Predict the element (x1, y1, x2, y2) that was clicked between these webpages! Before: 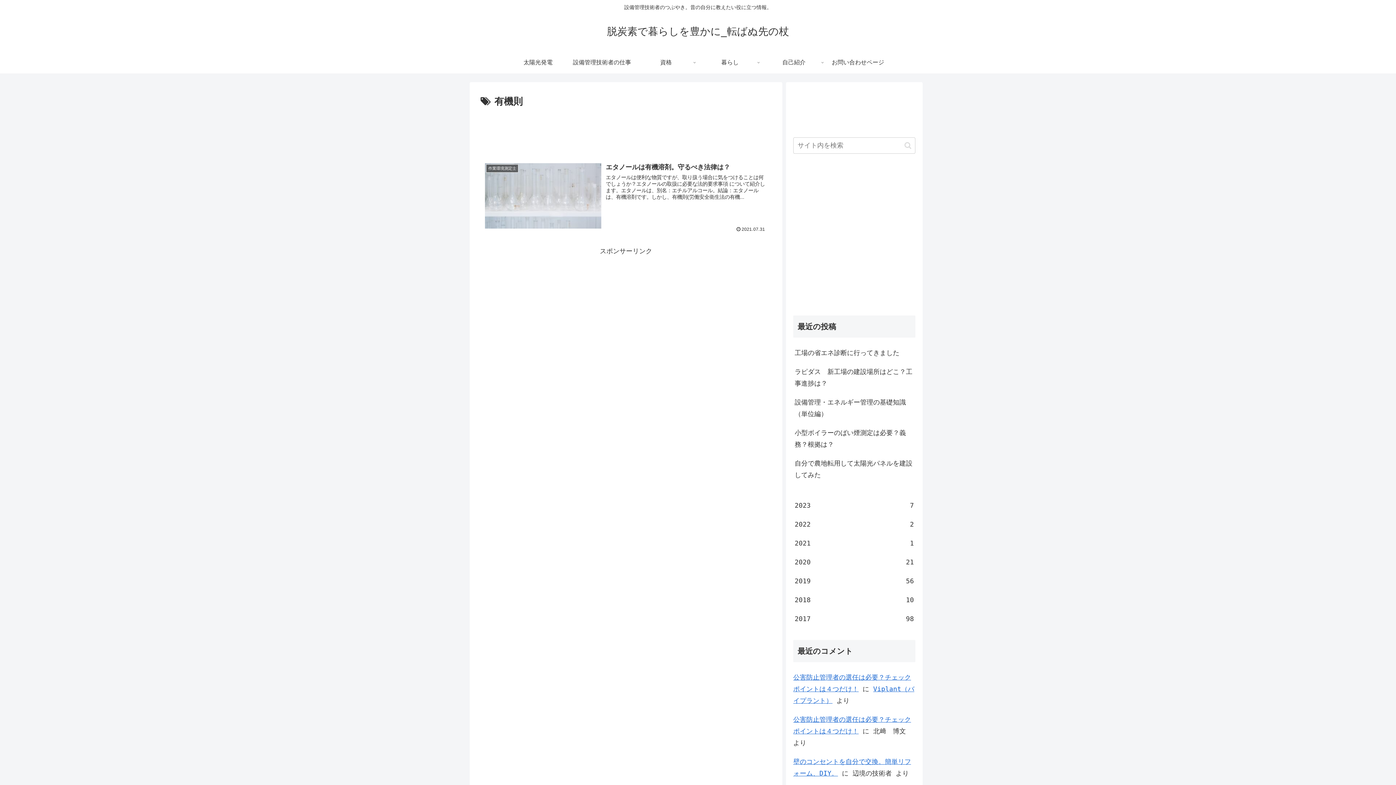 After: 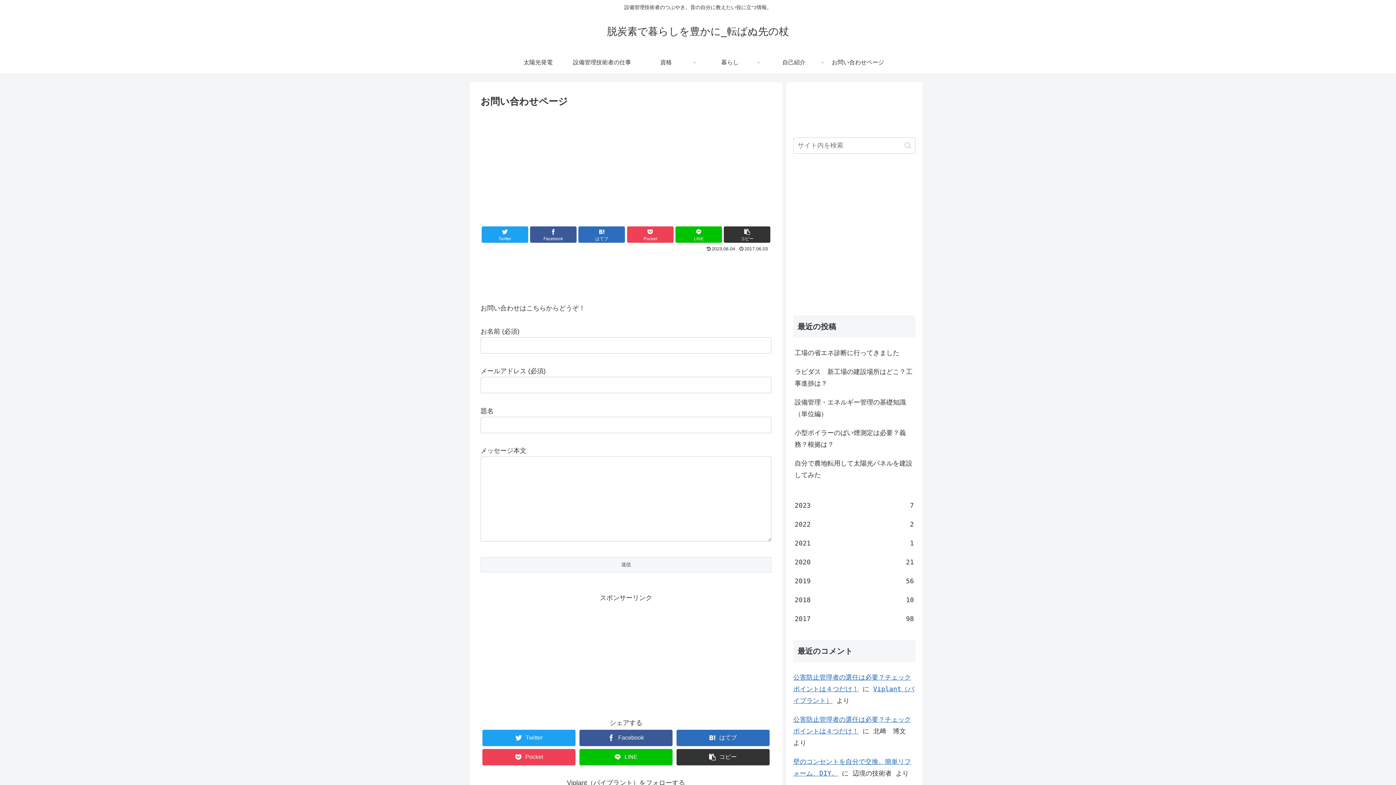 Action: bbox: (826, 51, 890, 73) label: お問い合わせページ